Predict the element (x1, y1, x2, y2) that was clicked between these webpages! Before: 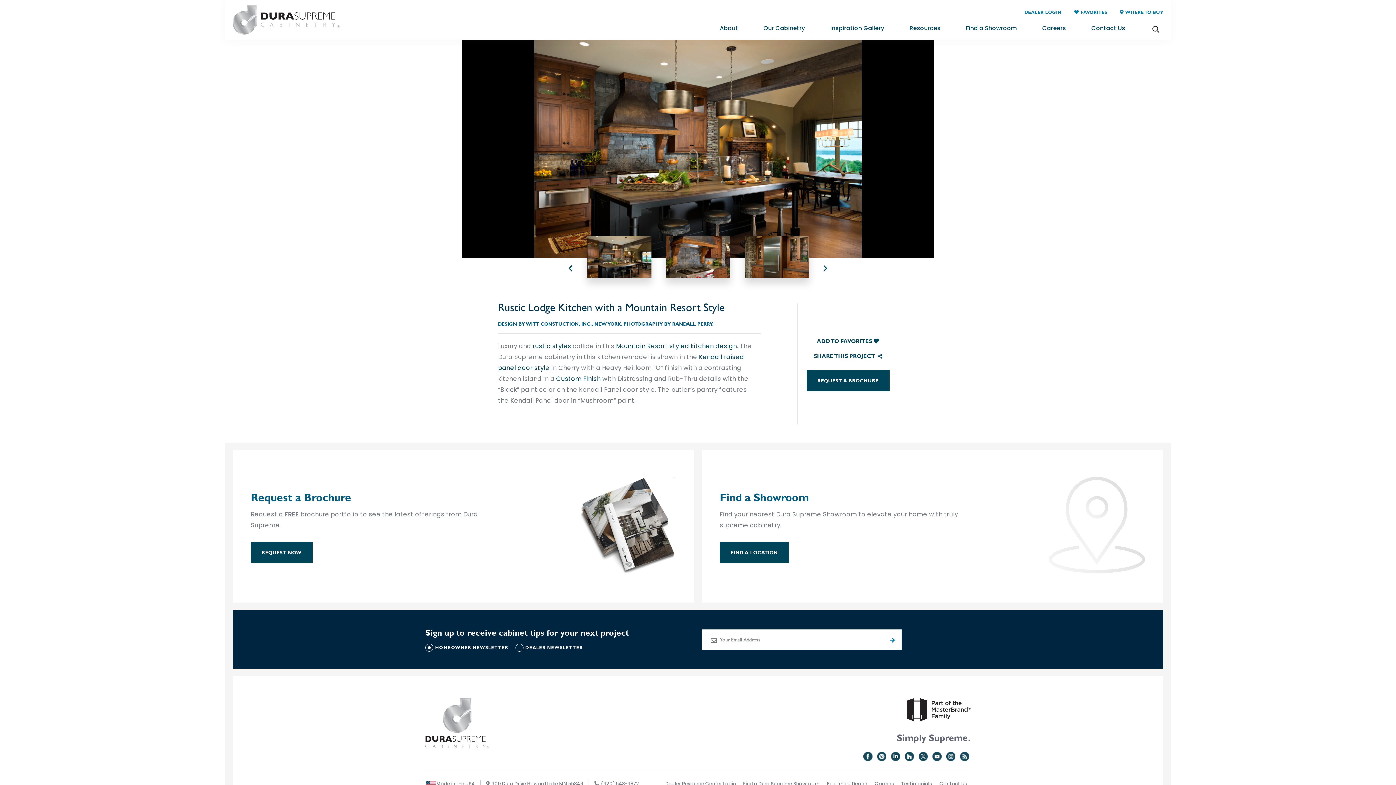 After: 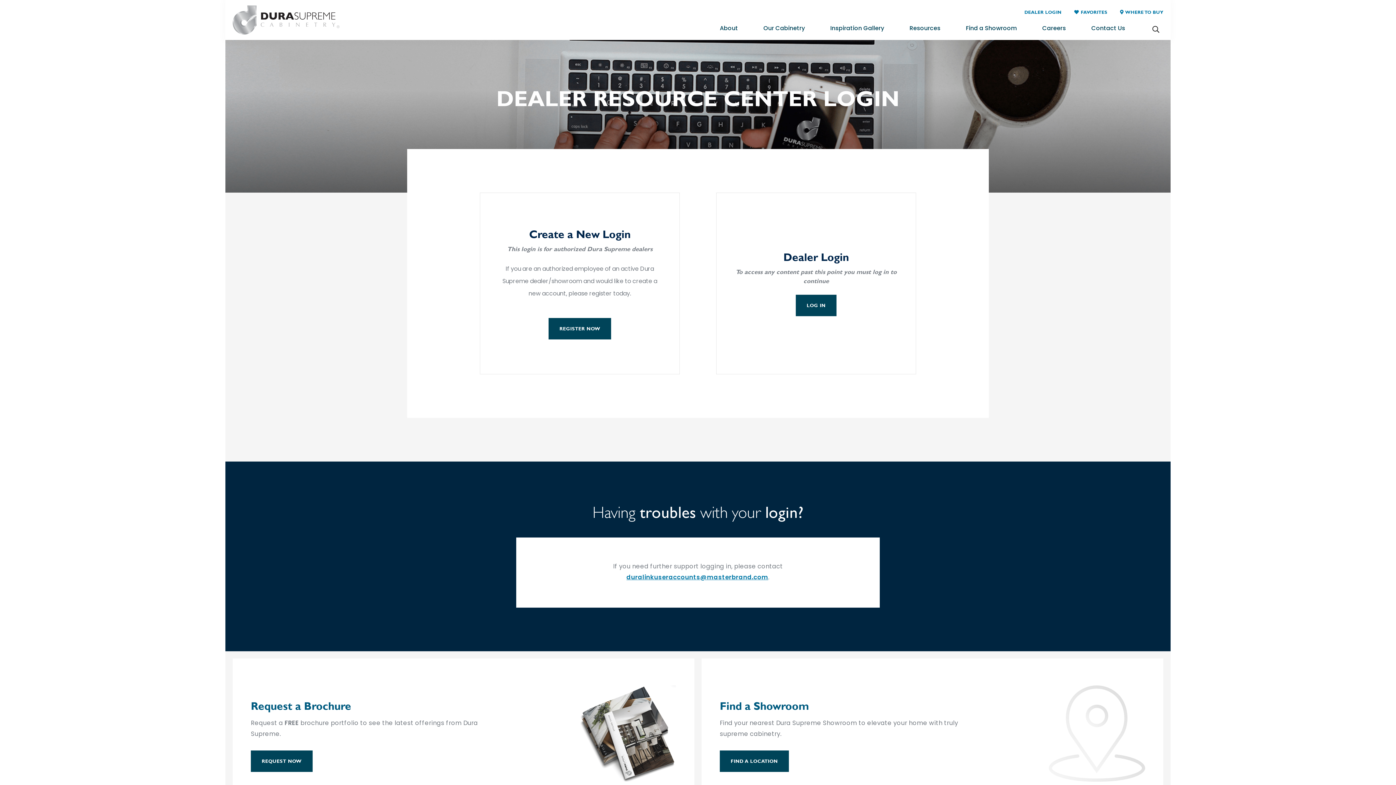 Action: label: Dealer Resource Center Login bbox: (661, 780, 739, 787)